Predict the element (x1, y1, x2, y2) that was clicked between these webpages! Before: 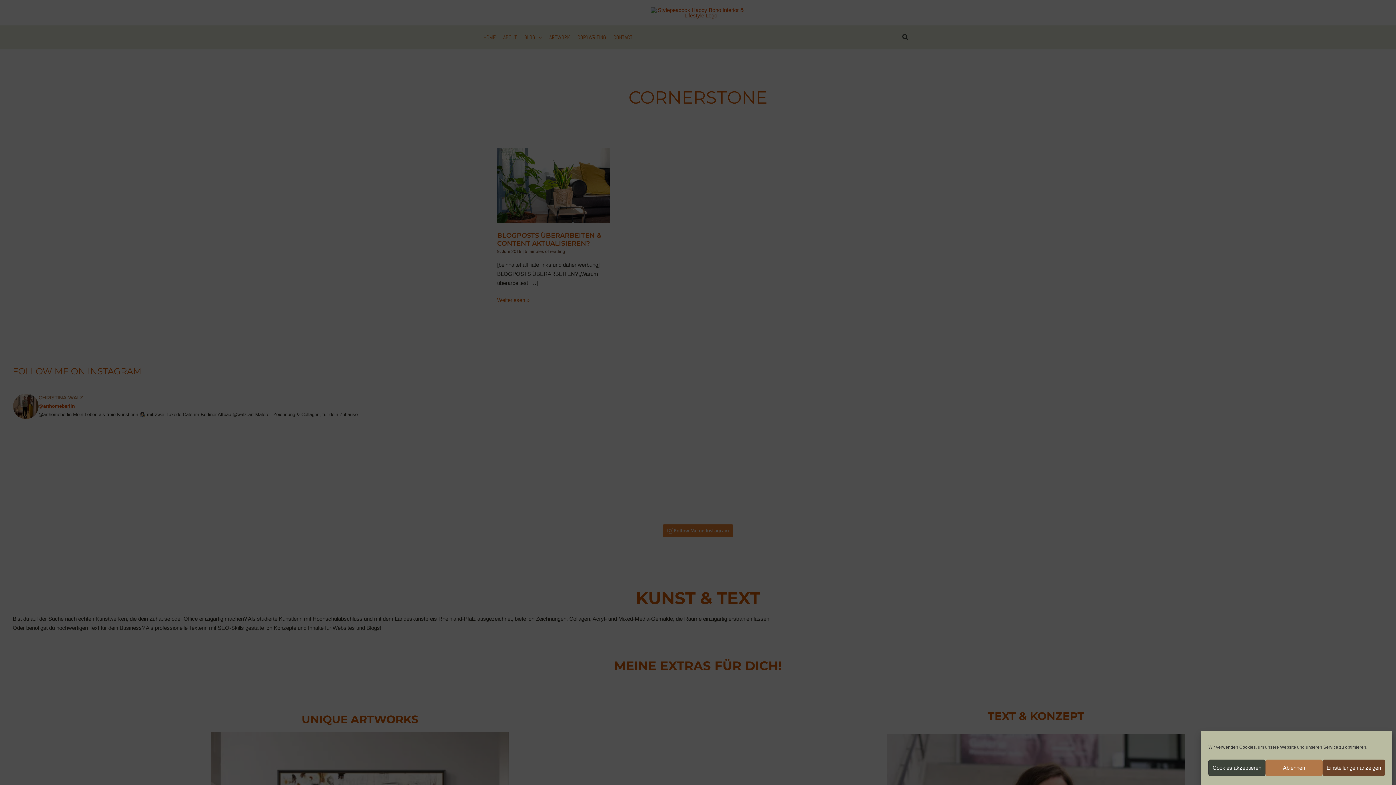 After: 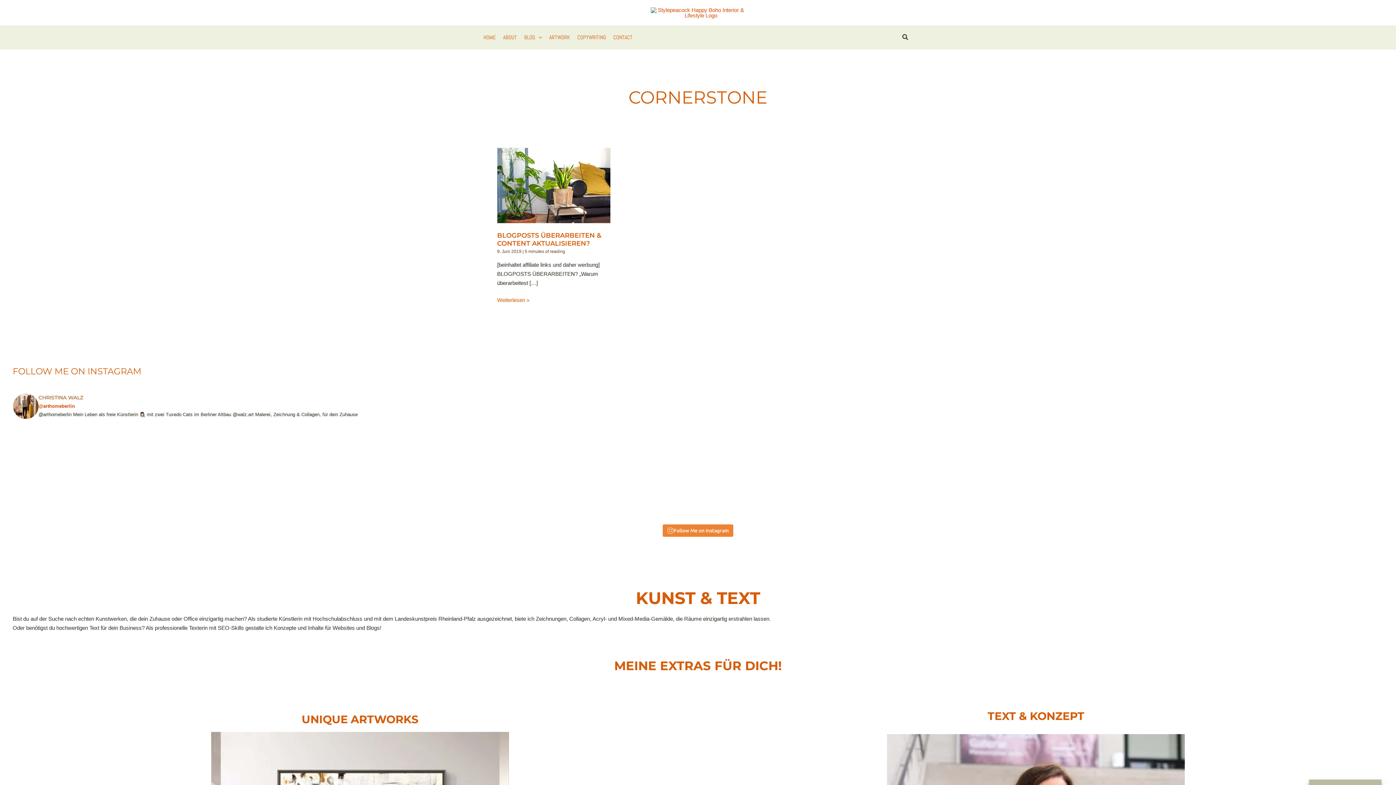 Action: bbox: (1265, 760, 1322, 776) label: Ablehnen